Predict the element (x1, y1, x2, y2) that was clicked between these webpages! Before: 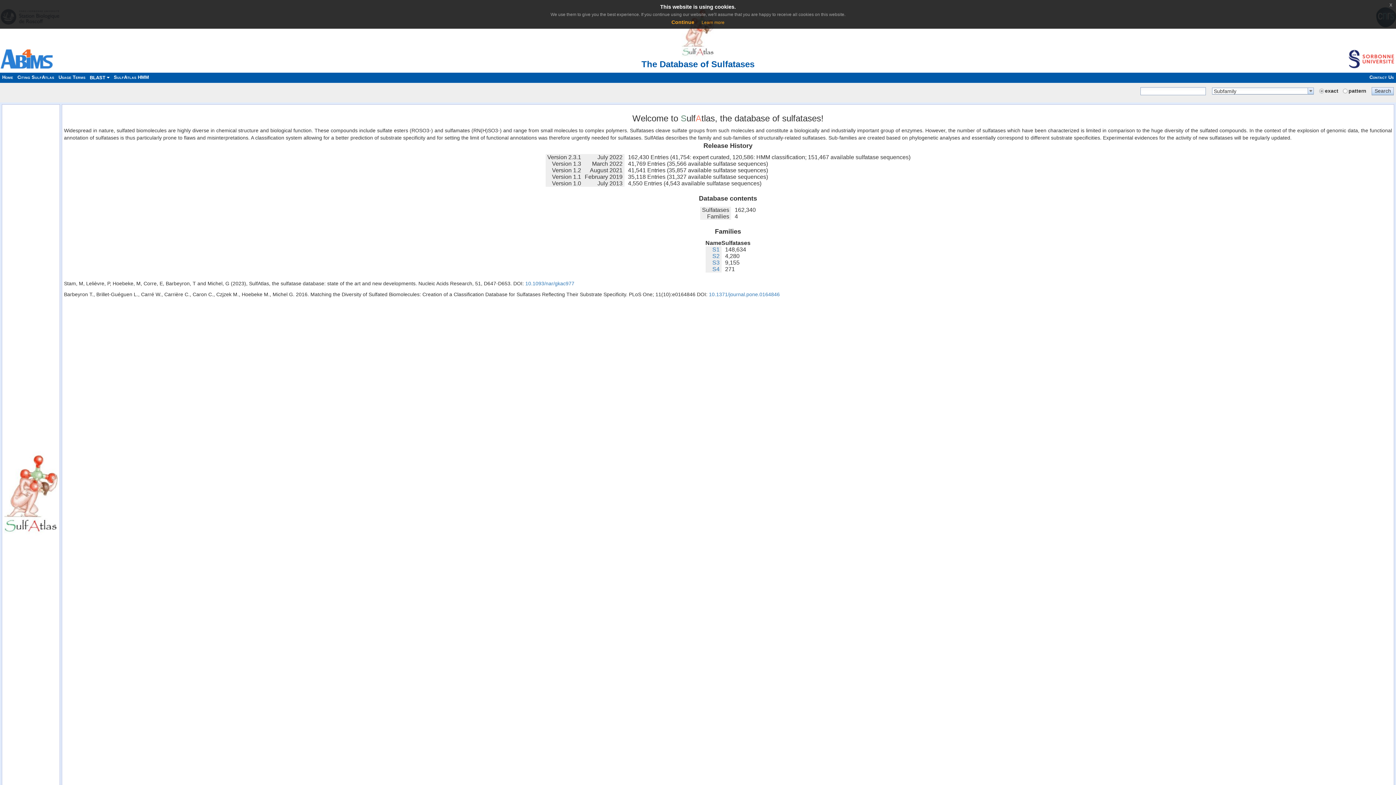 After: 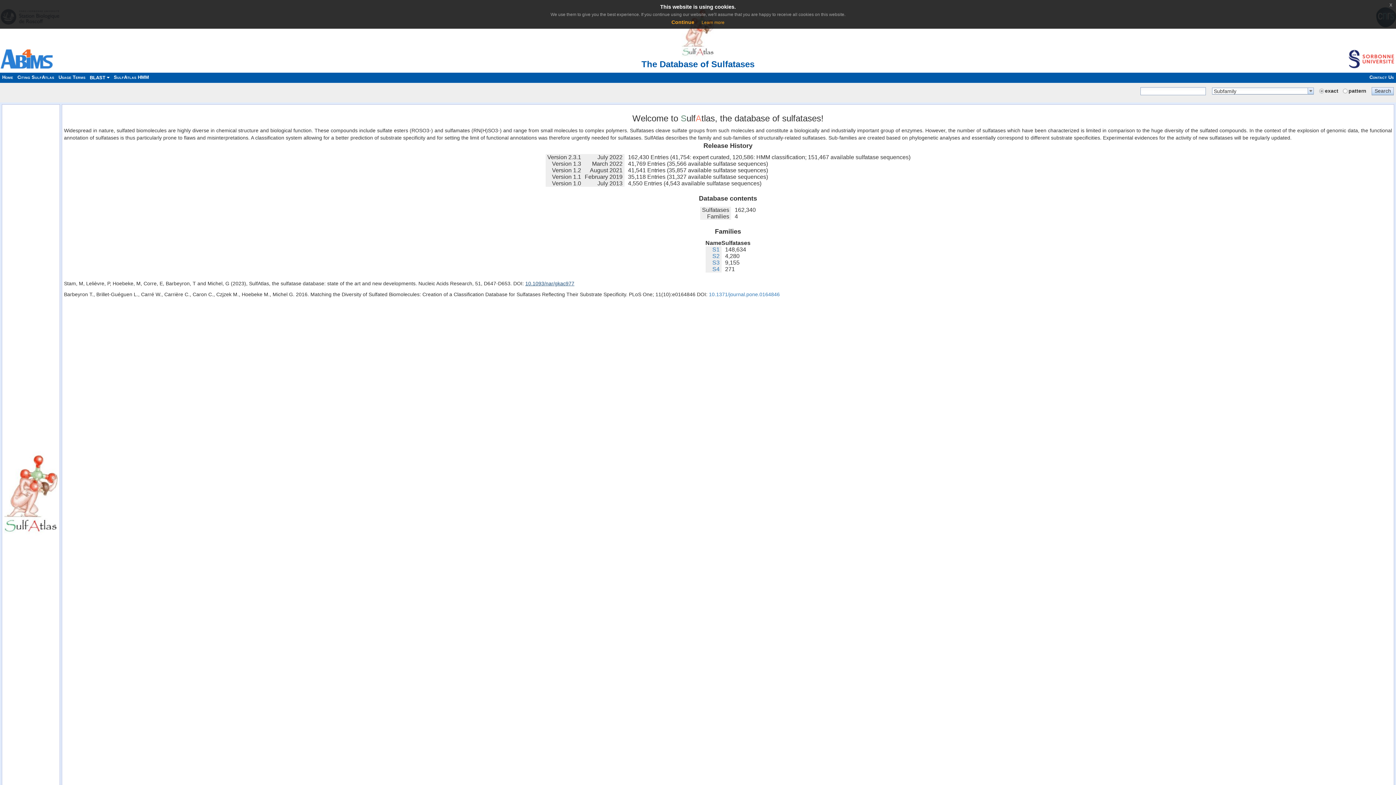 Action: label: 10.1093/nar/gkac977 bbox: (525, 280, 574, 286)